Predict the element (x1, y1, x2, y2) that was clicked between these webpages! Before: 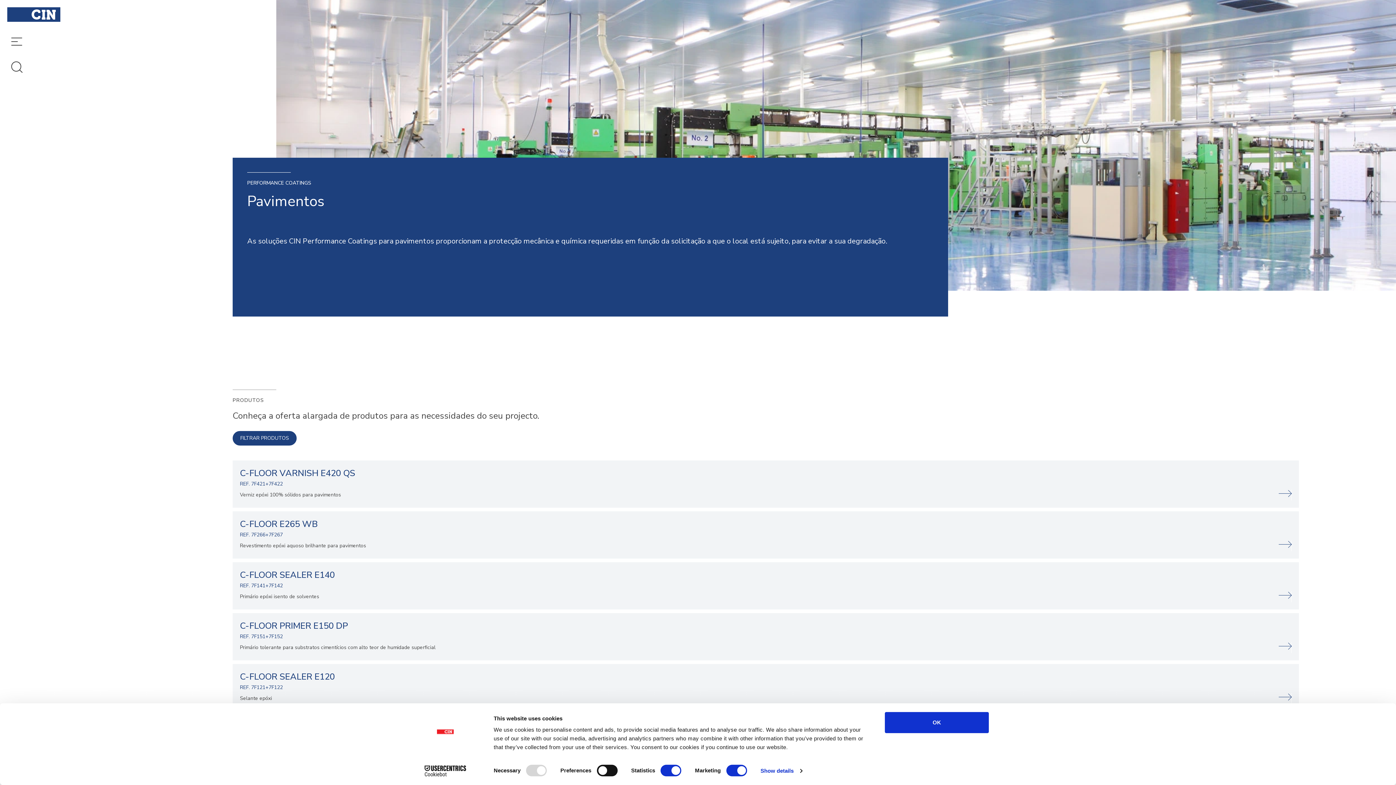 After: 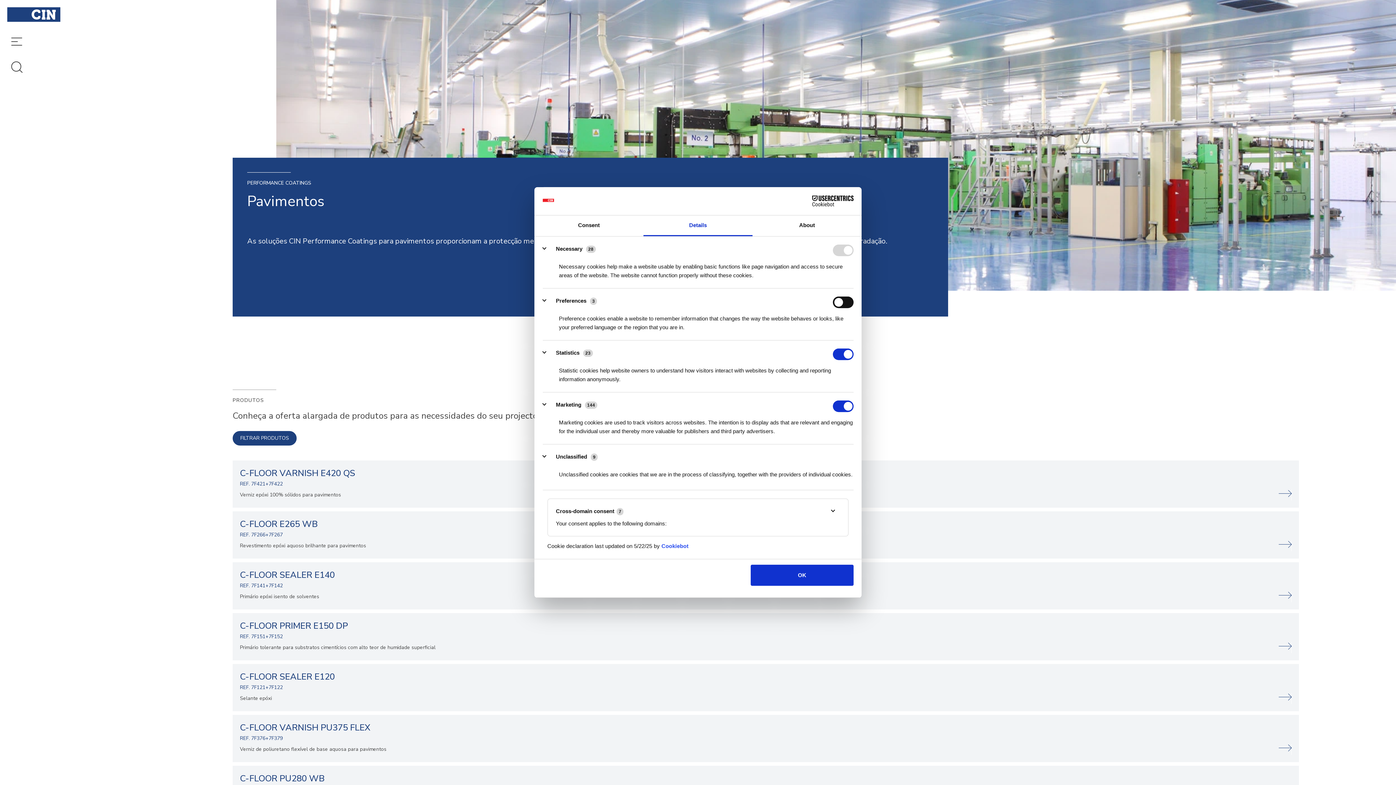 Action: bbox: (760, 765, 802, 776) label: Show details